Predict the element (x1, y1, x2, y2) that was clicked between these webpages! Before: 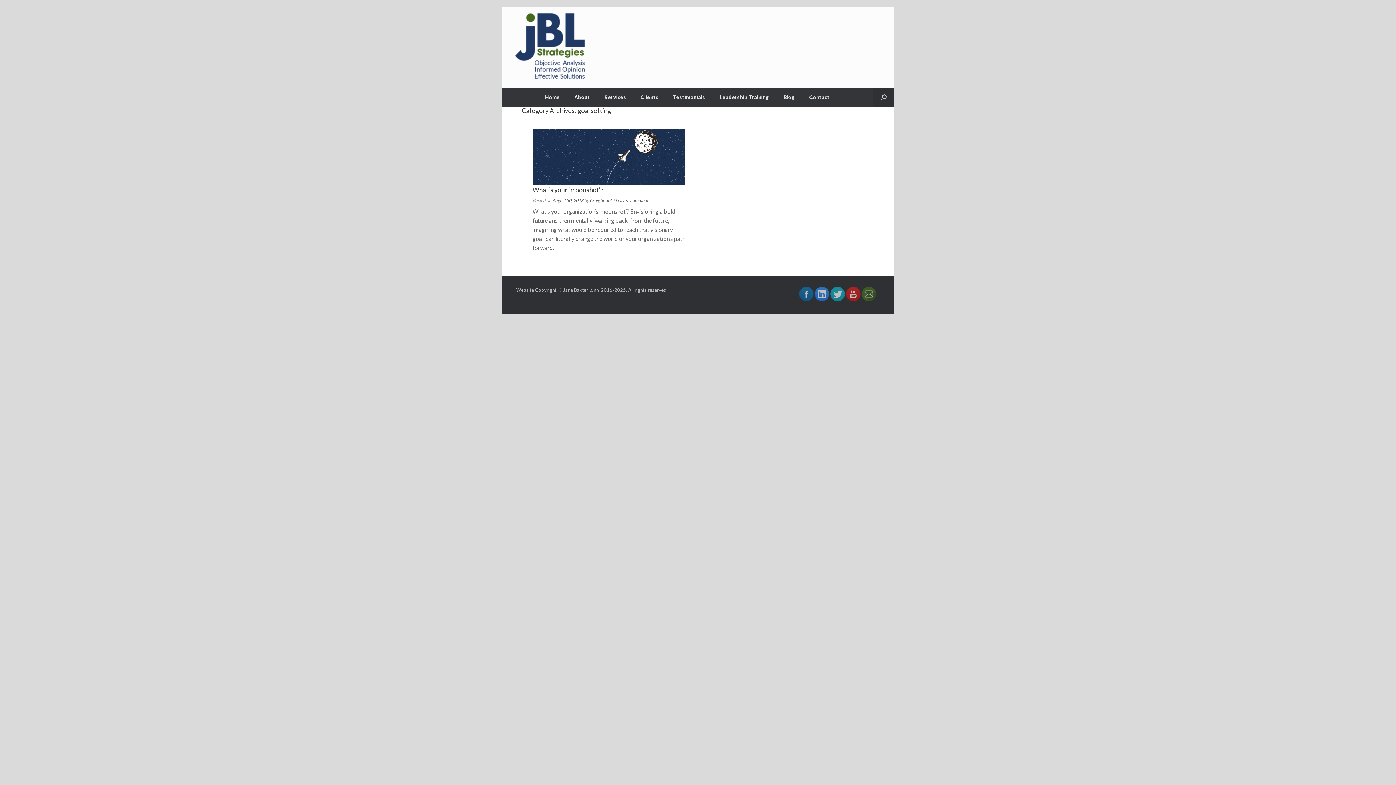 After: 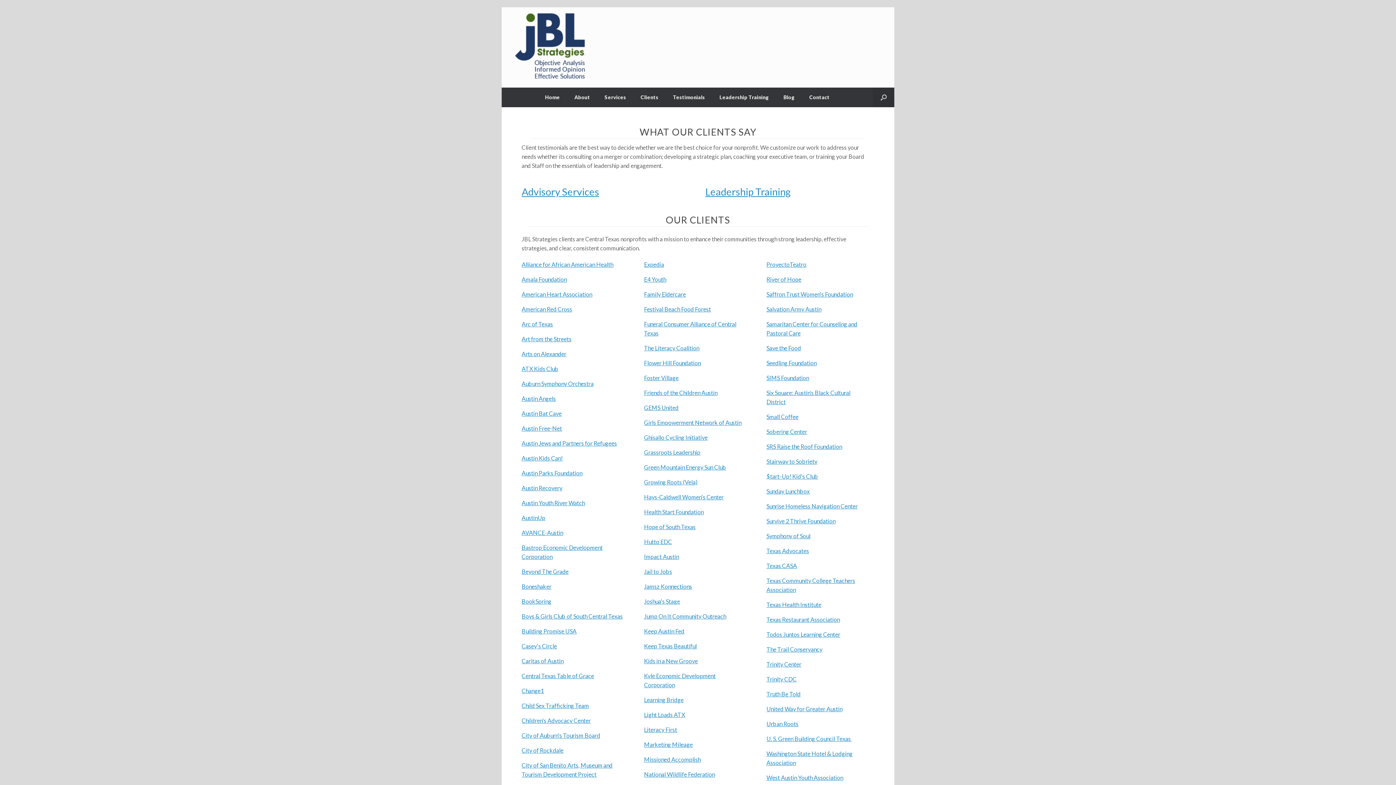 Action: bbox: (633, 87, 665, 107) label: Clients